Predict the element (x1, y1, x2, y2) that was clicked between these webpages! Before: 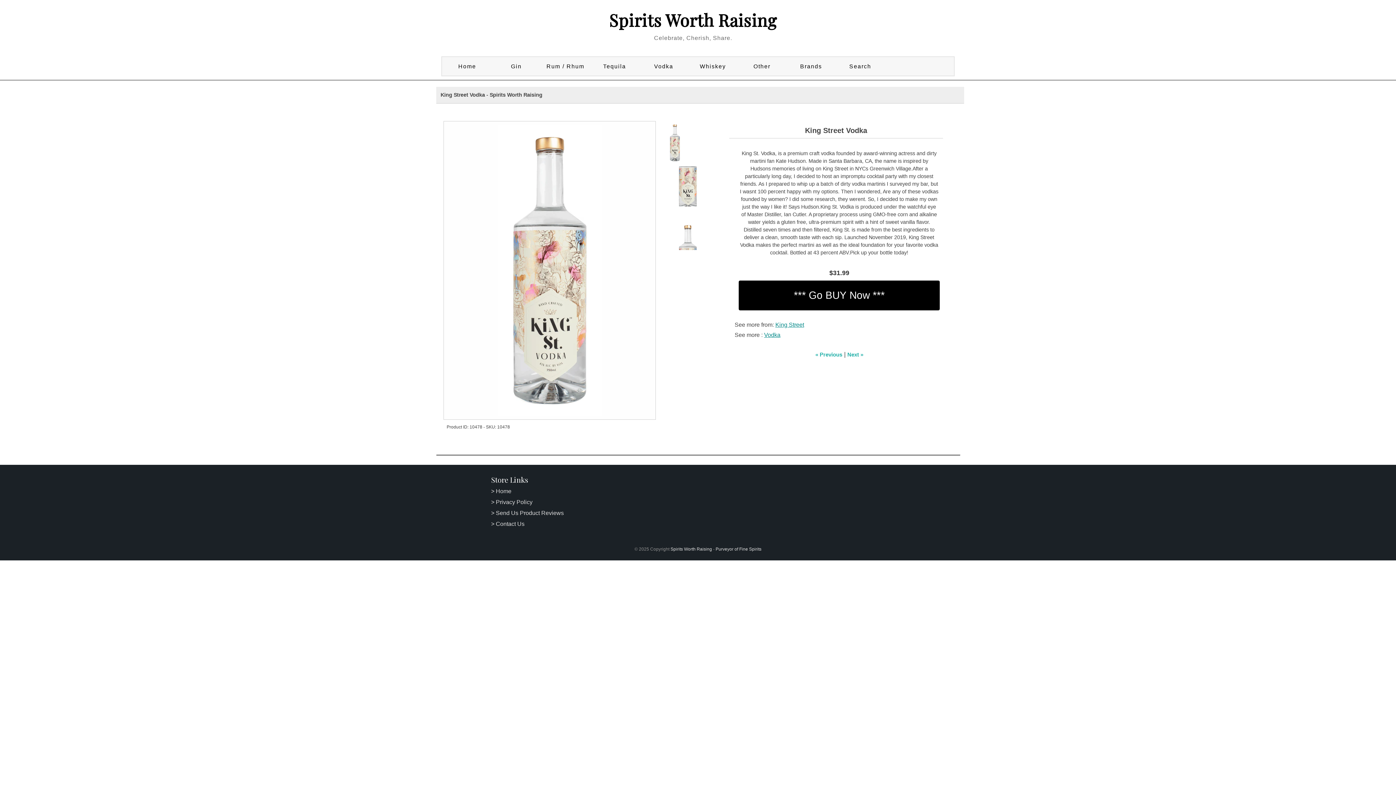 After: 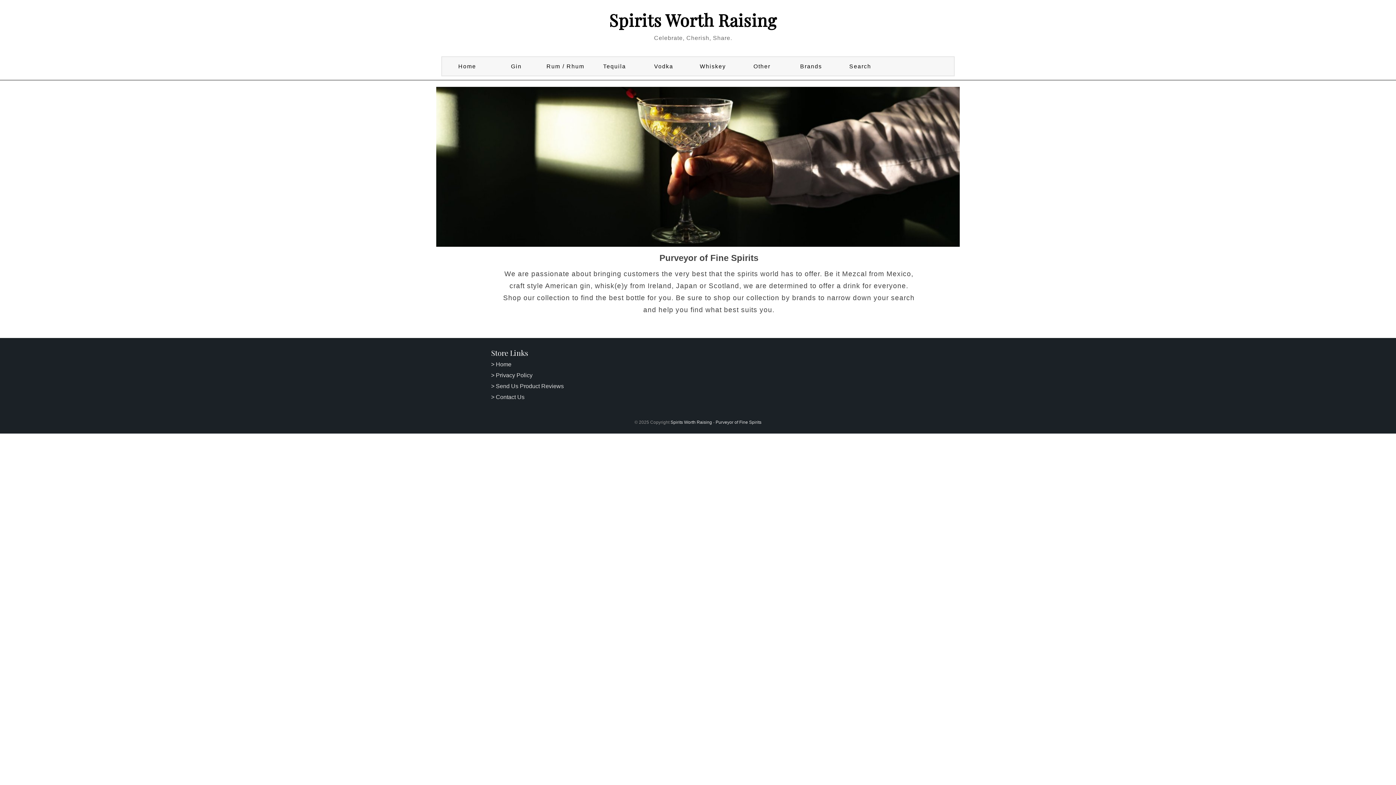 Action: label: Spirits Worth Raising bbox: (609, 8, 777, 31)